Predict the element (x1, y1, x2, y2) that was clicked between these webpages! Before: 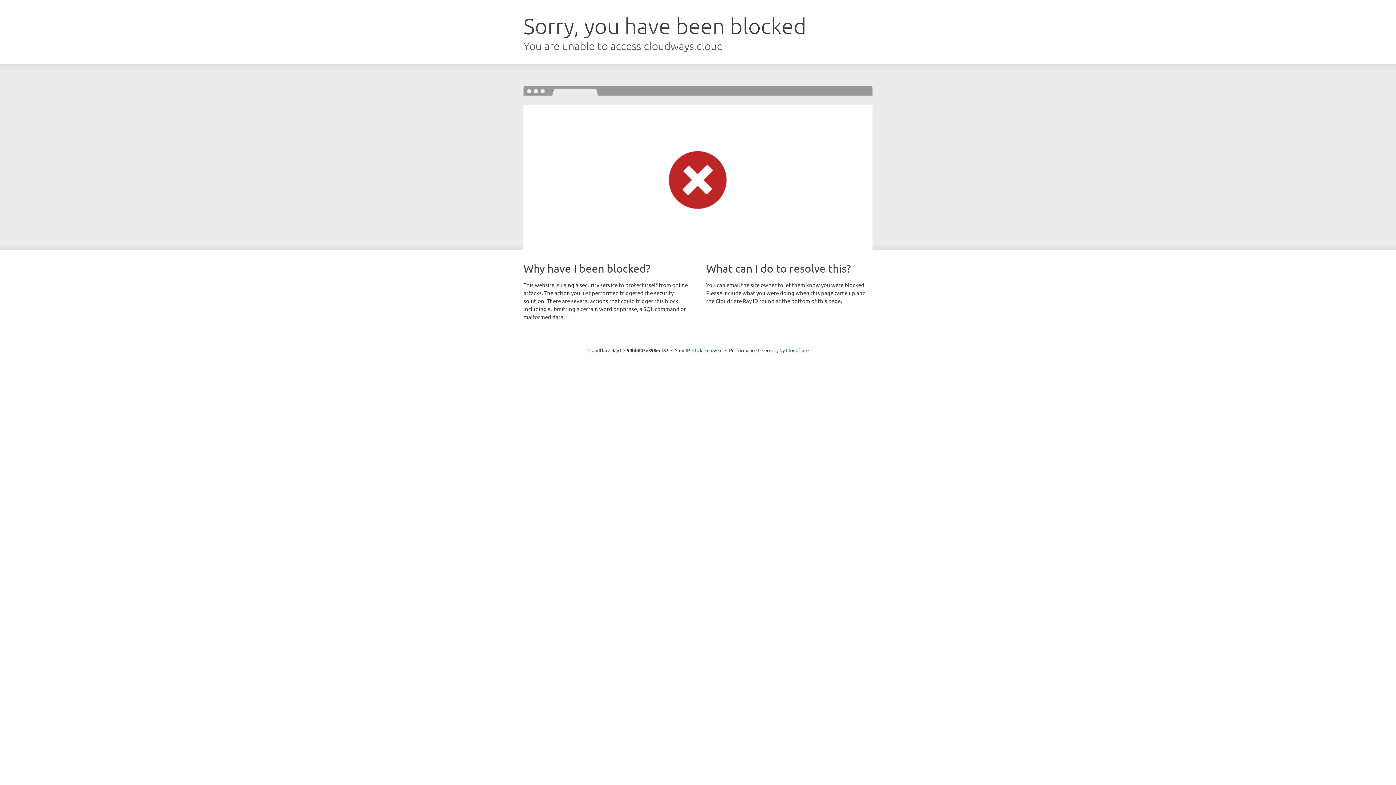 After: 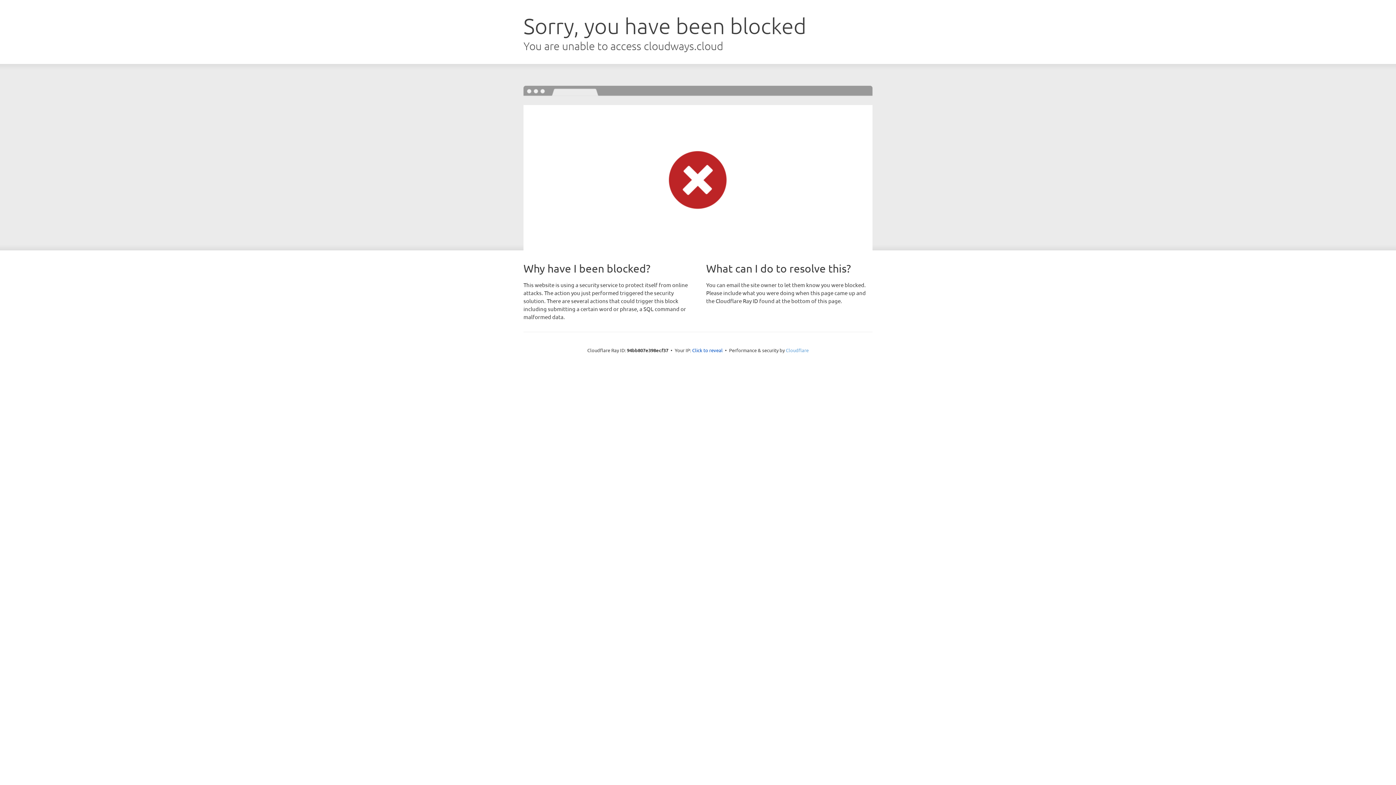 Action: bbox: (786, 347, 808, 353) label: Cloudflare